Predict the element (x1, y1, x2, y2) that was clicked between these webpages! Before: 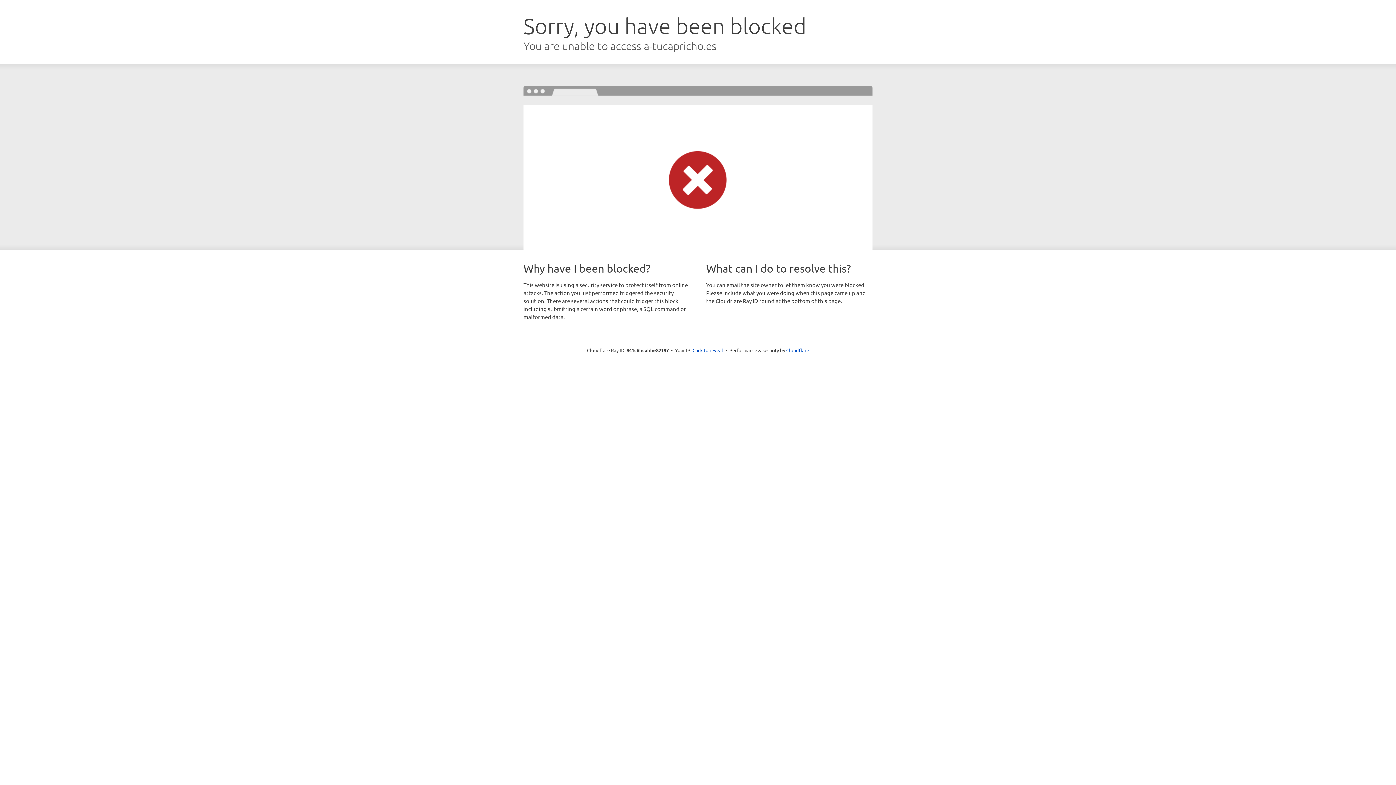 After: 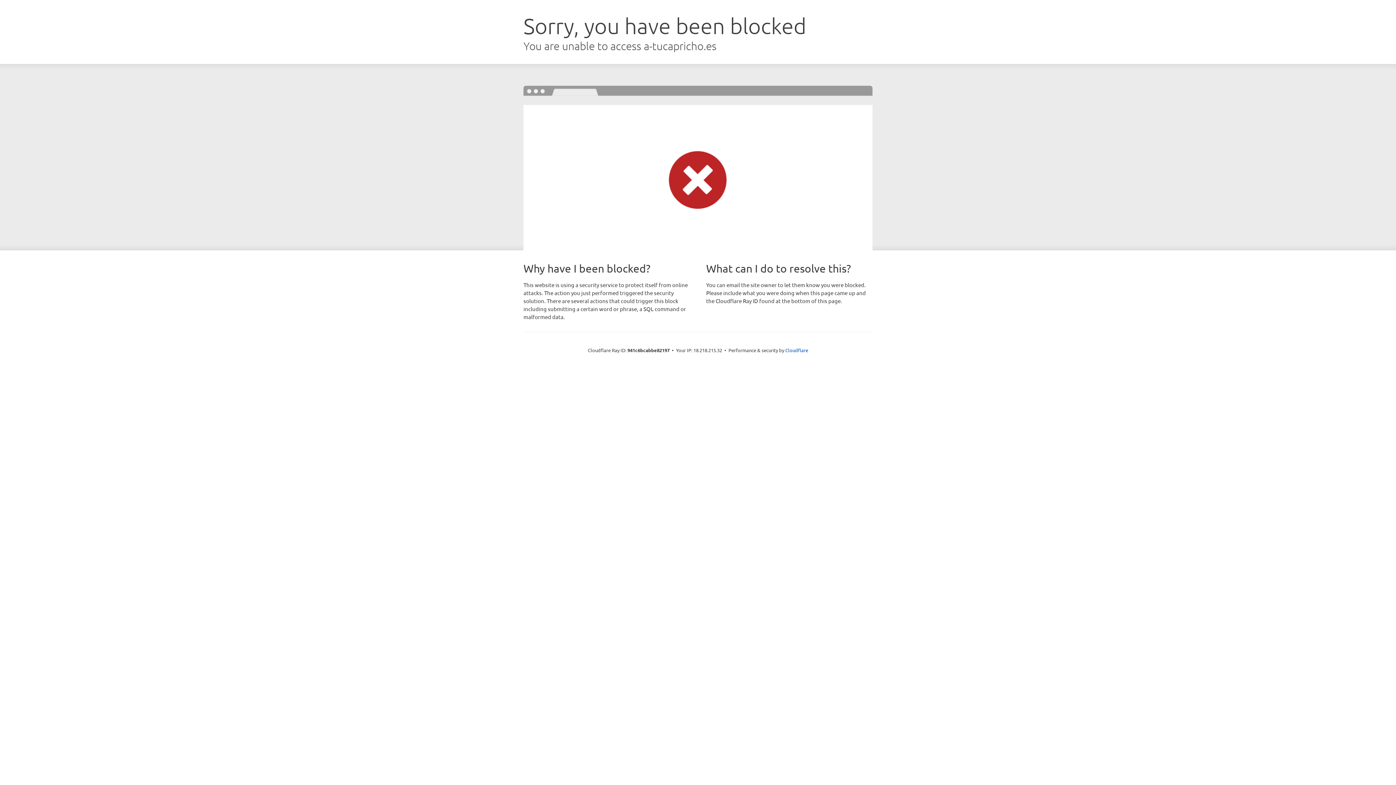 Action: bbox: (692, 346, 723, 353) label: Click to reveal